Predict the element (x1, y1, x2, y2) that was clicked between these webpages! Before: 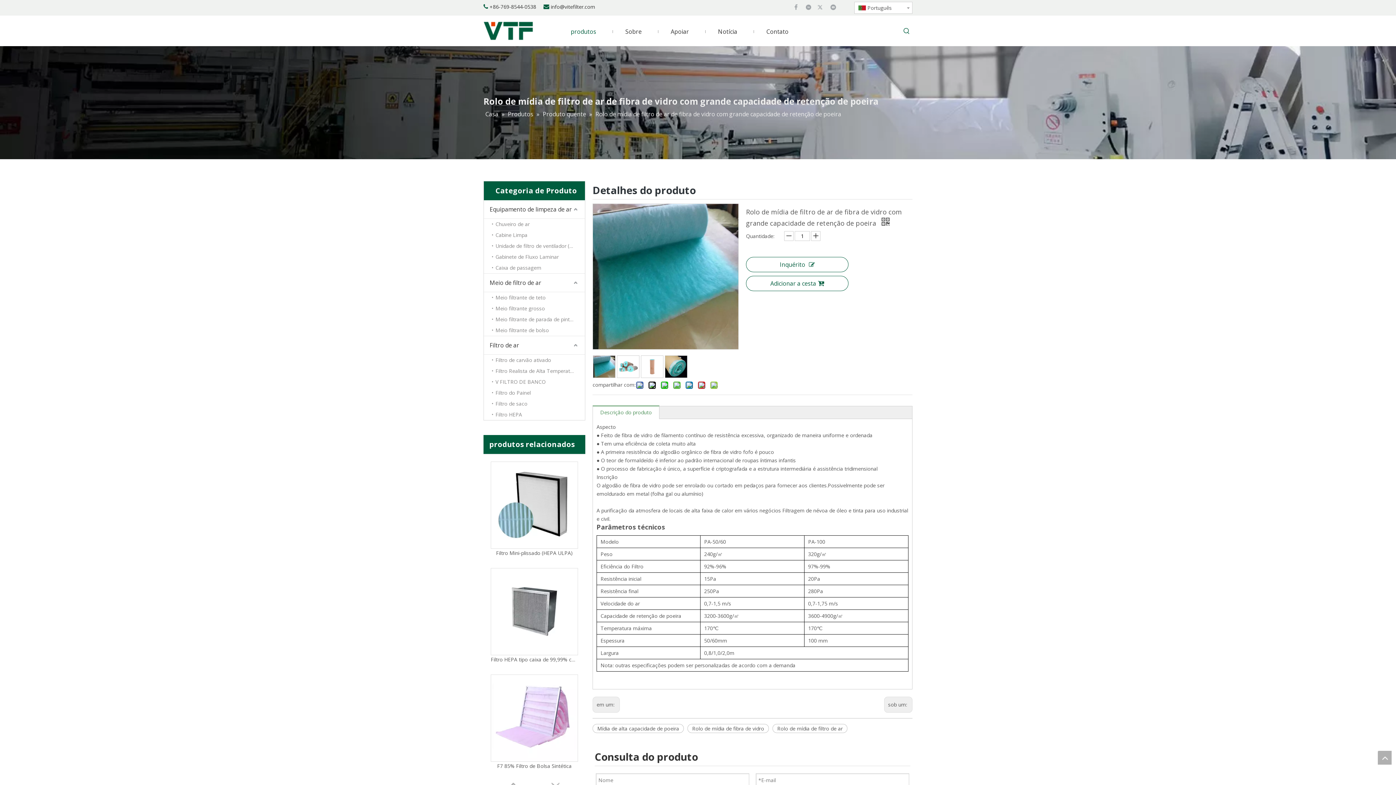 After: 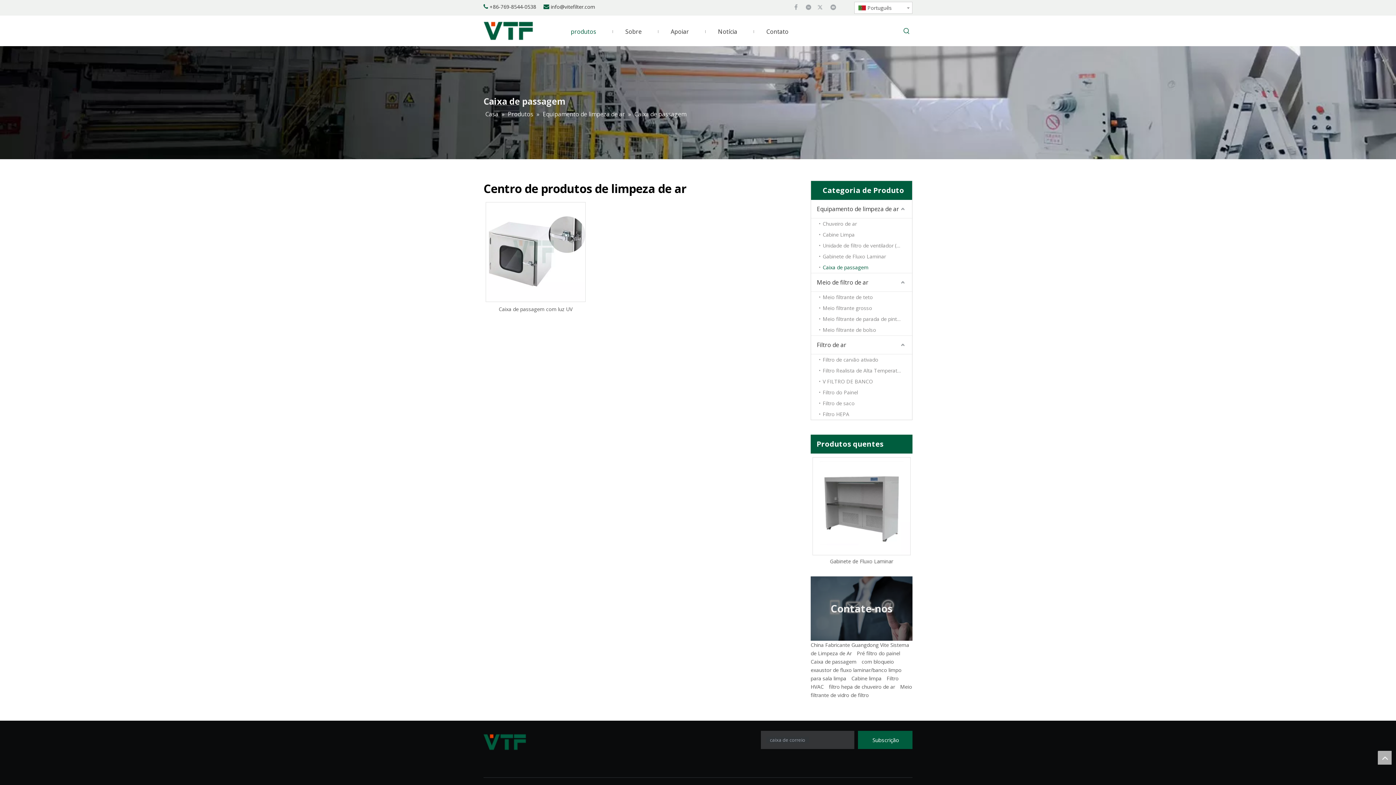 Action: label: Caixa de passagem bbox: (492, 262, 585, 273)